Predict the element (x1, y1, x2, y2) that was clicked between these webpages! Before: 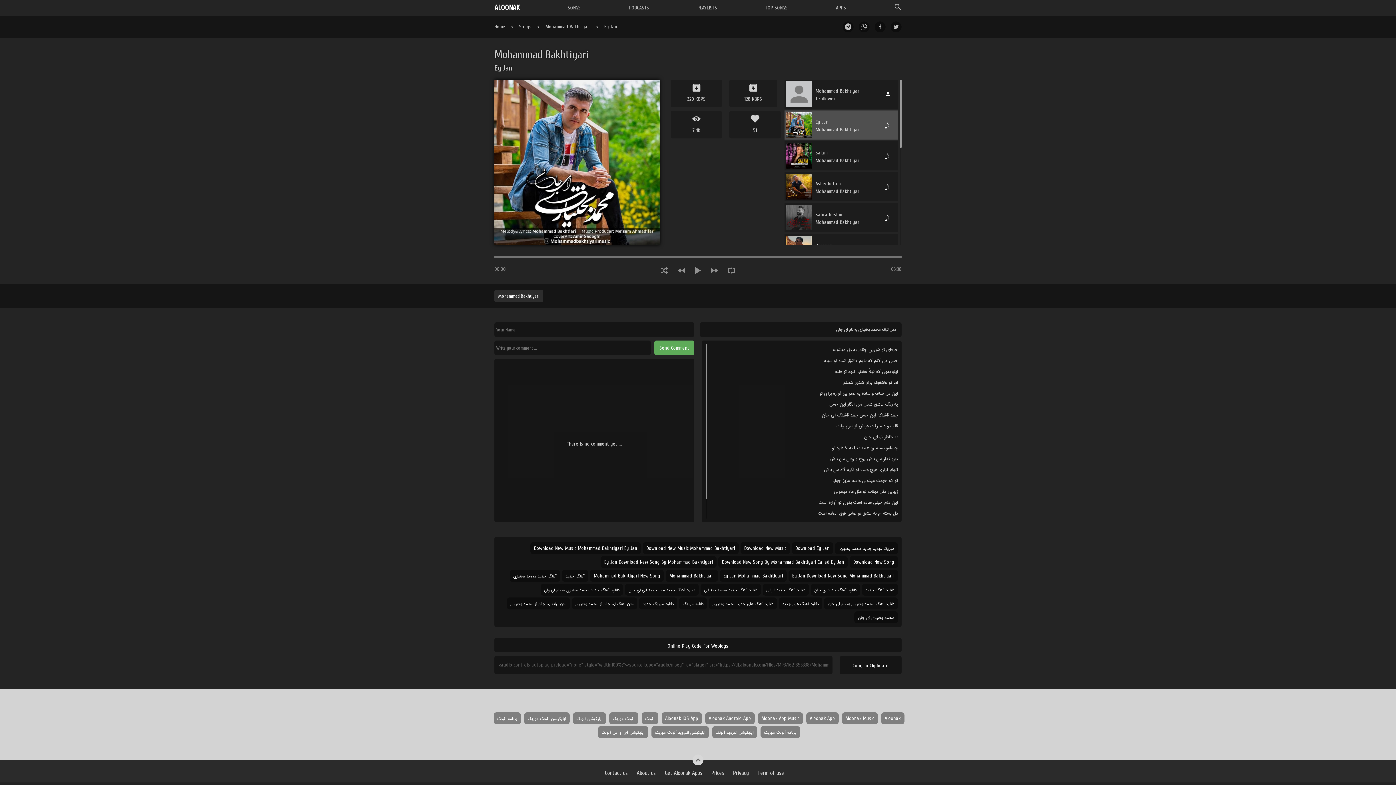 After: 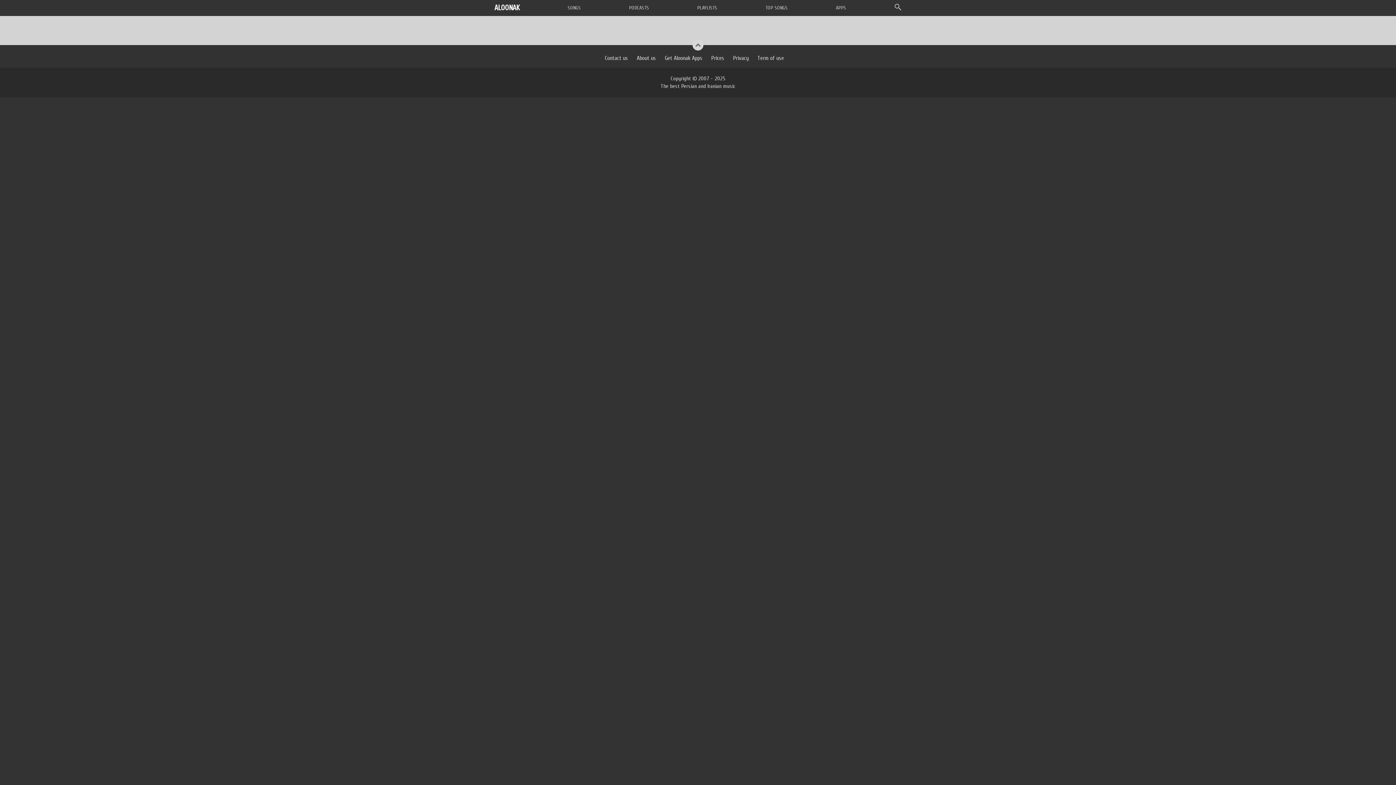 Action: bbox: (697, 4, 717, 10) label: PLAYLISTS